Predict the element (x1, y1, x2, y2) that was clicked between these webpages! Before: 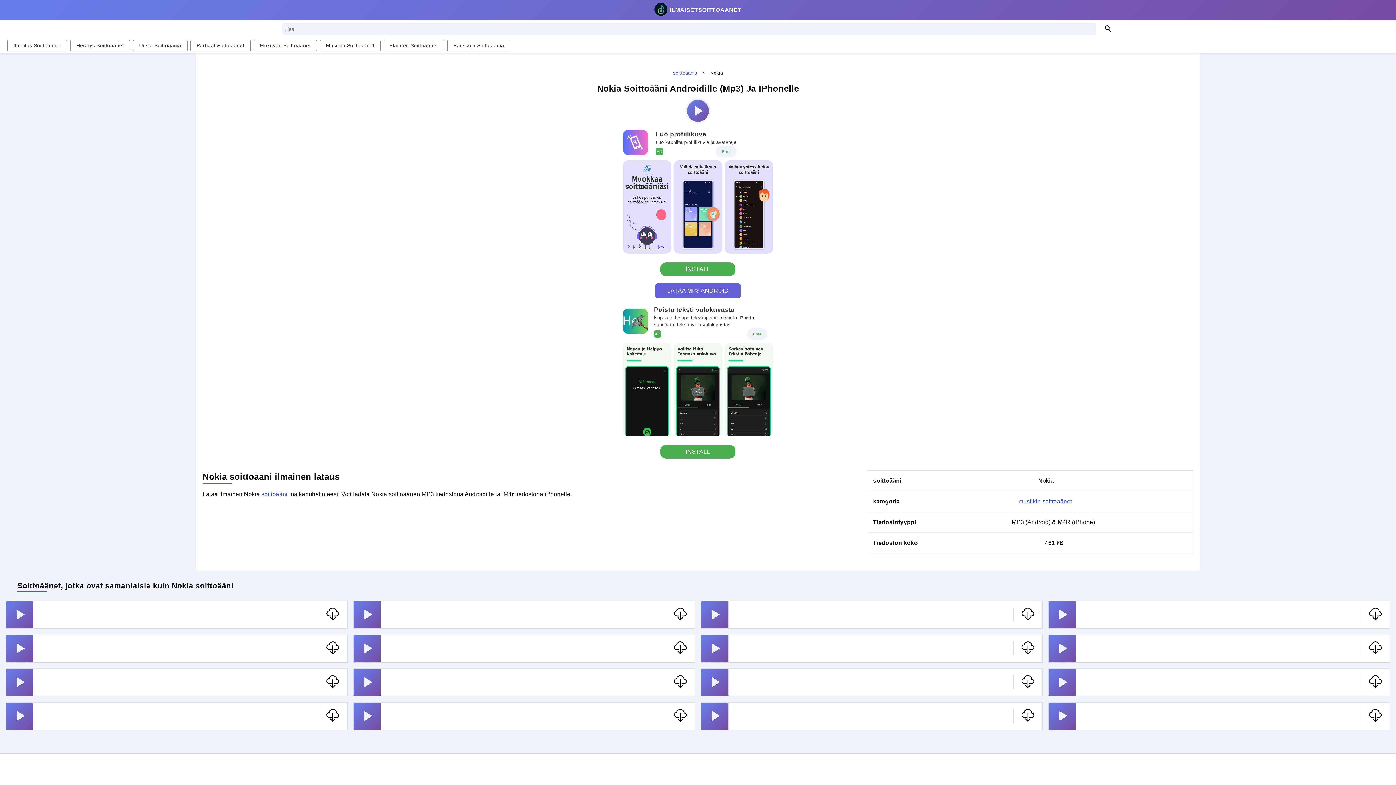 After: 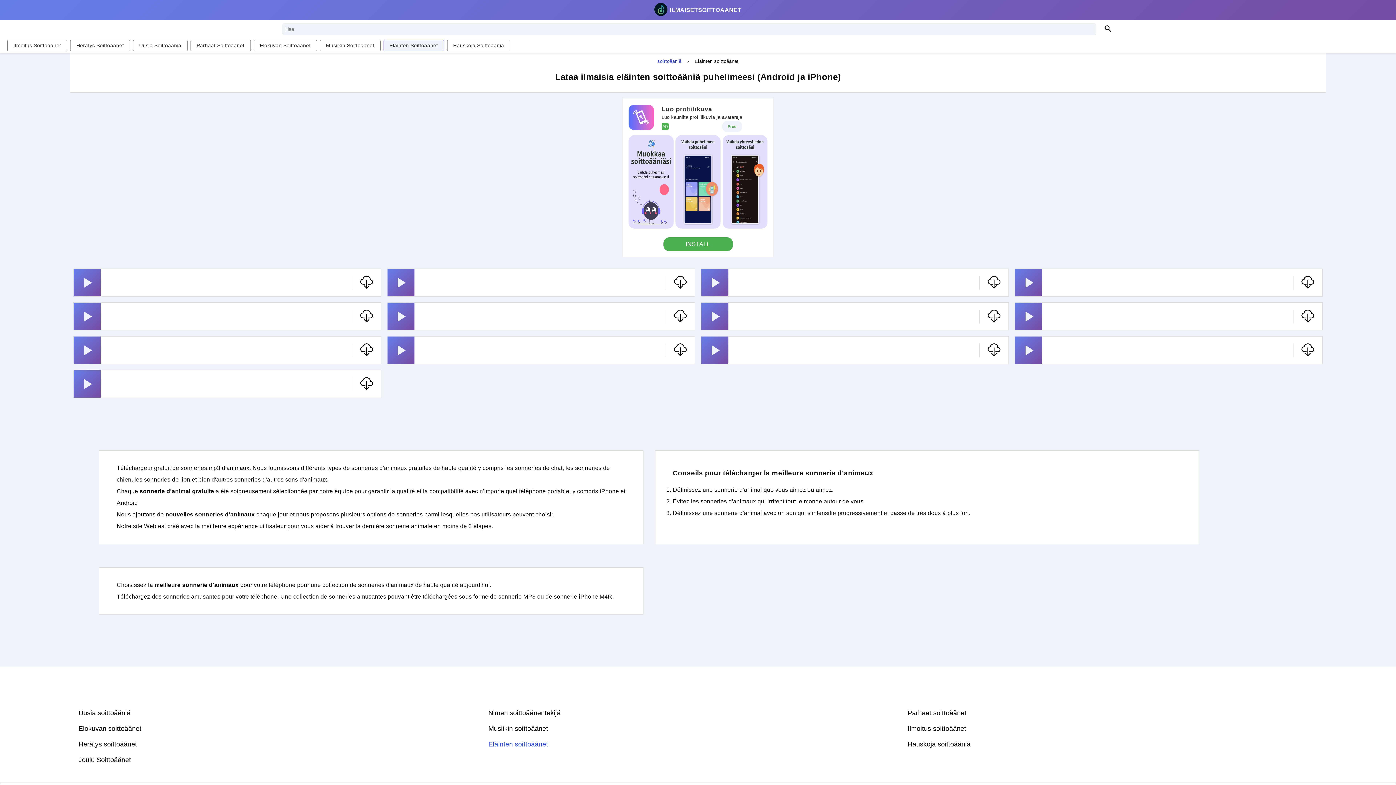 Action: bbox: (383, 39, 444, 51) label: Eläinten Soittoäänet